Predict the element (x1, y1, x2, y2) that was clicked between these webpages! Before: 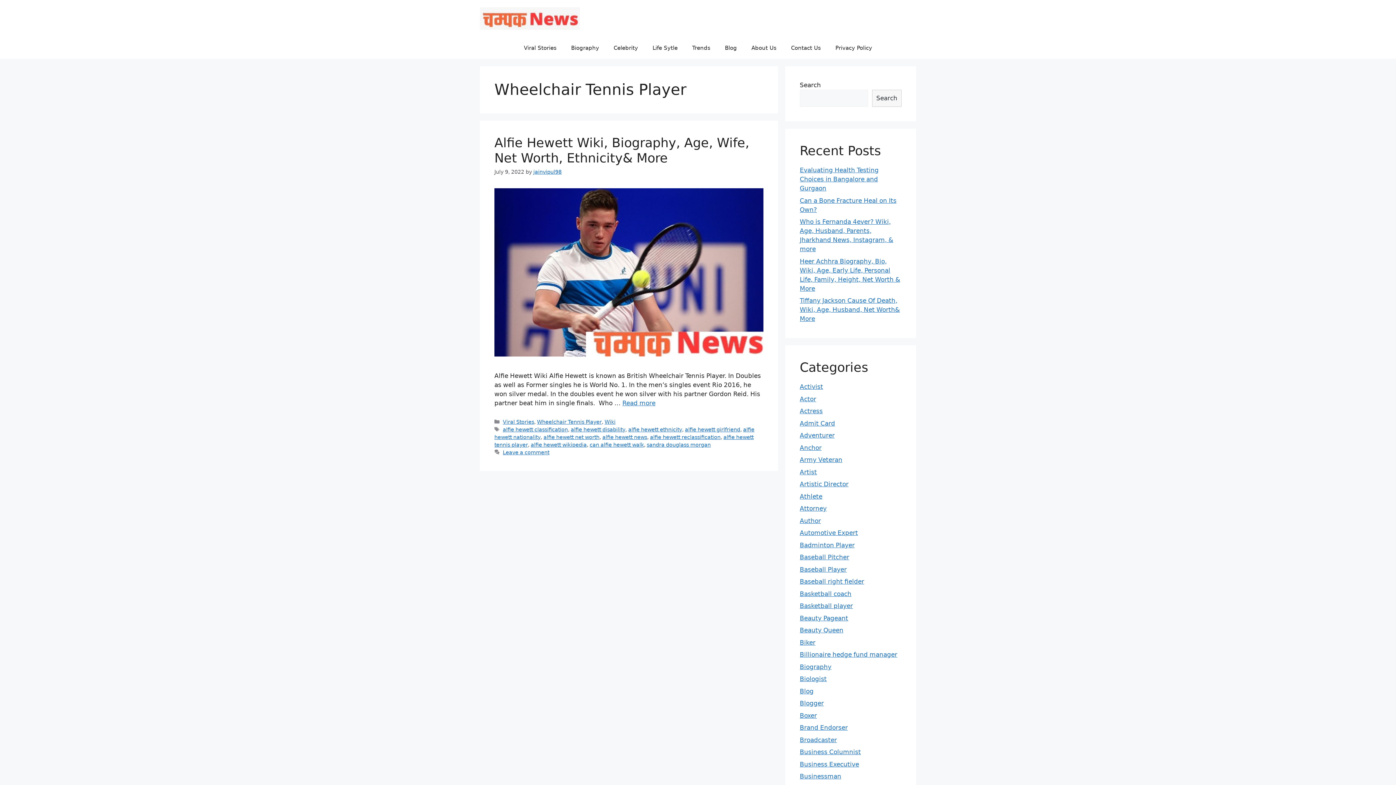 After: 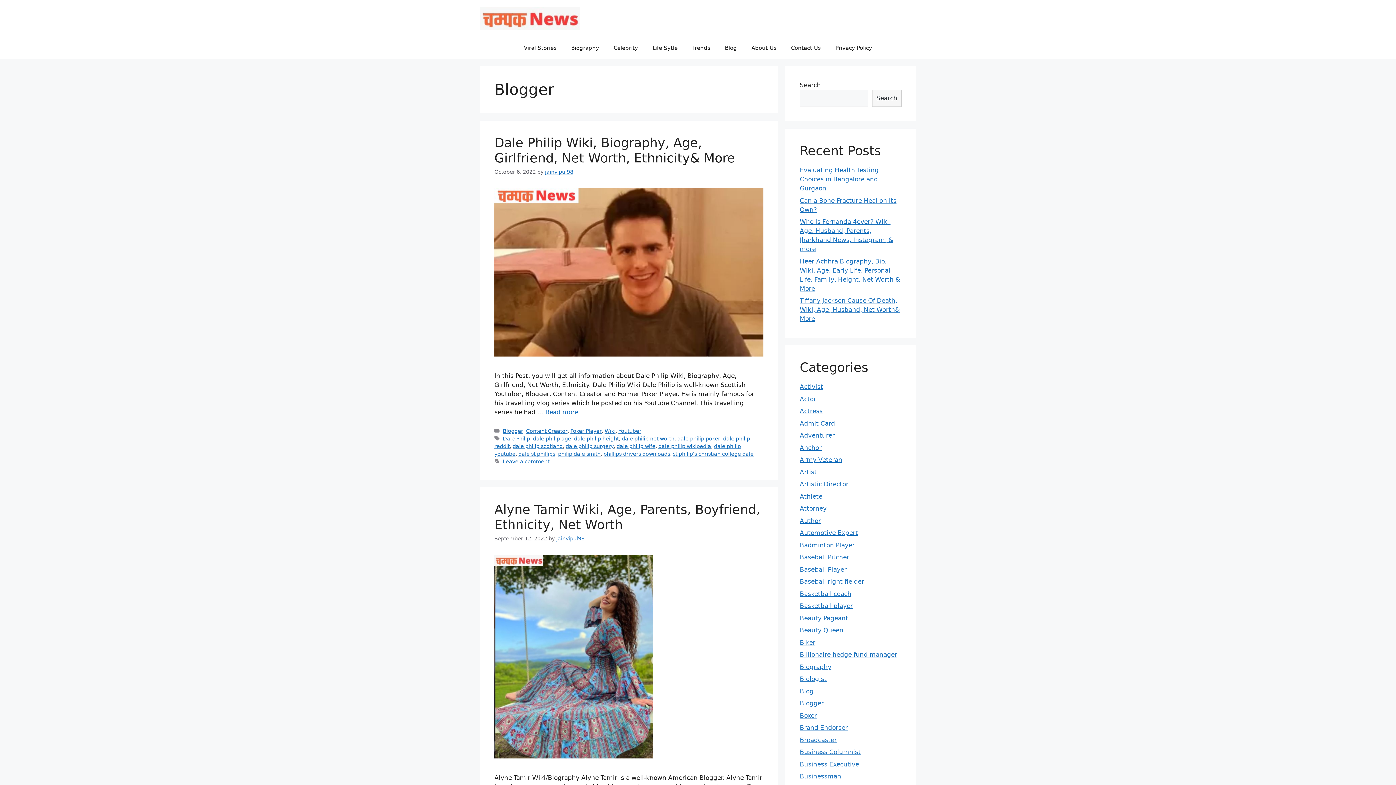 Action: label: Blogger bbox: (800, 700, 824, 707)